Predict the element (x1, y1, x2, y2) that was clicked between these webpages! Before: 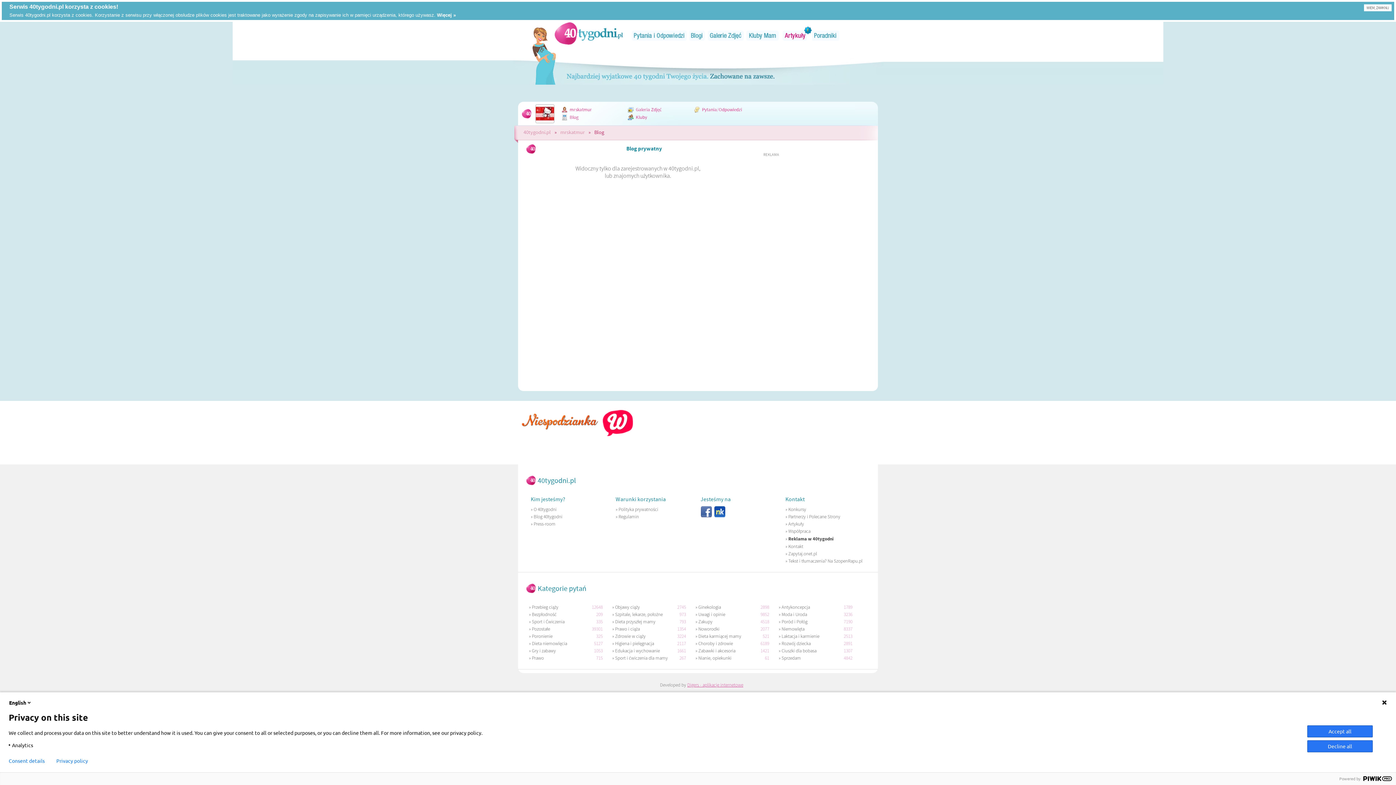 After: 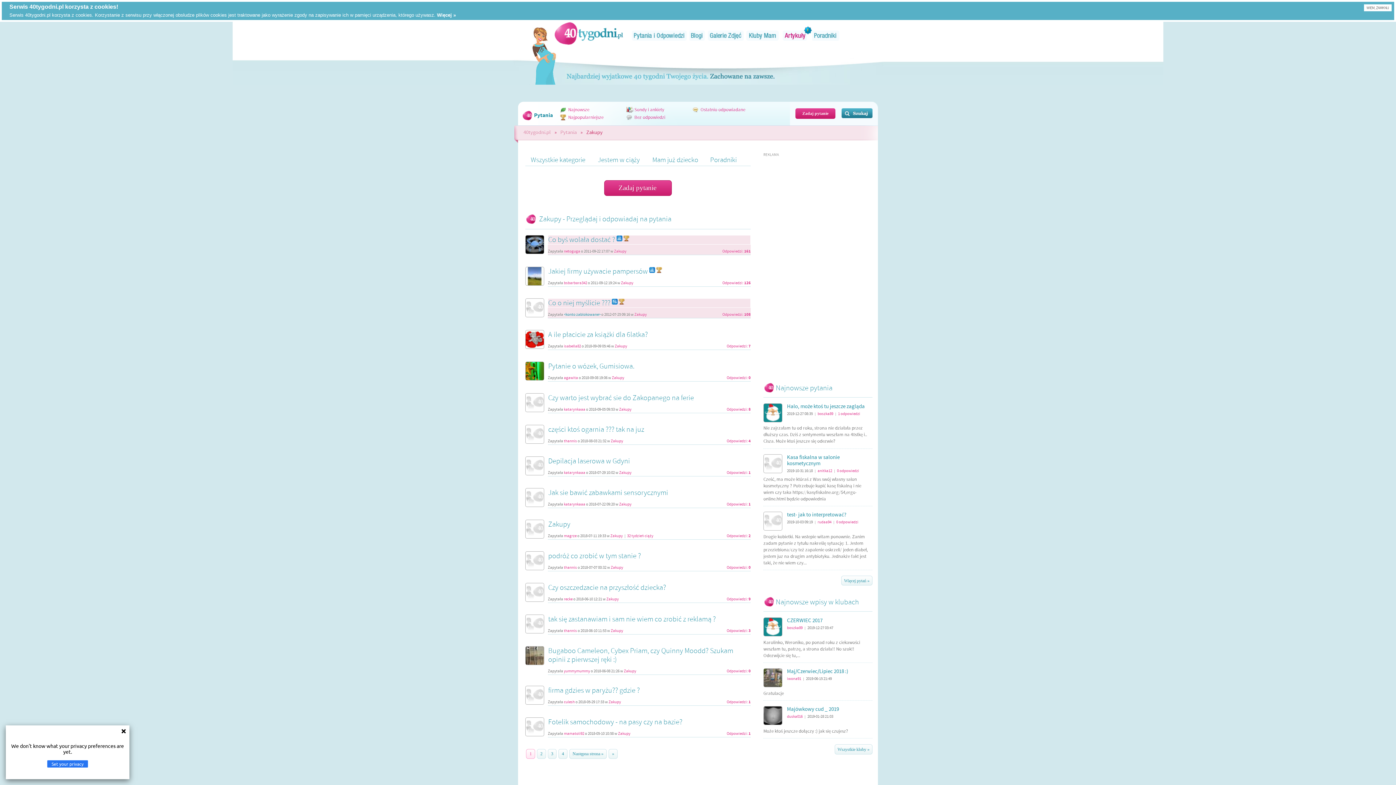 Action: label: Zakupy
4518   bbox: (698, 619, 712, 625)